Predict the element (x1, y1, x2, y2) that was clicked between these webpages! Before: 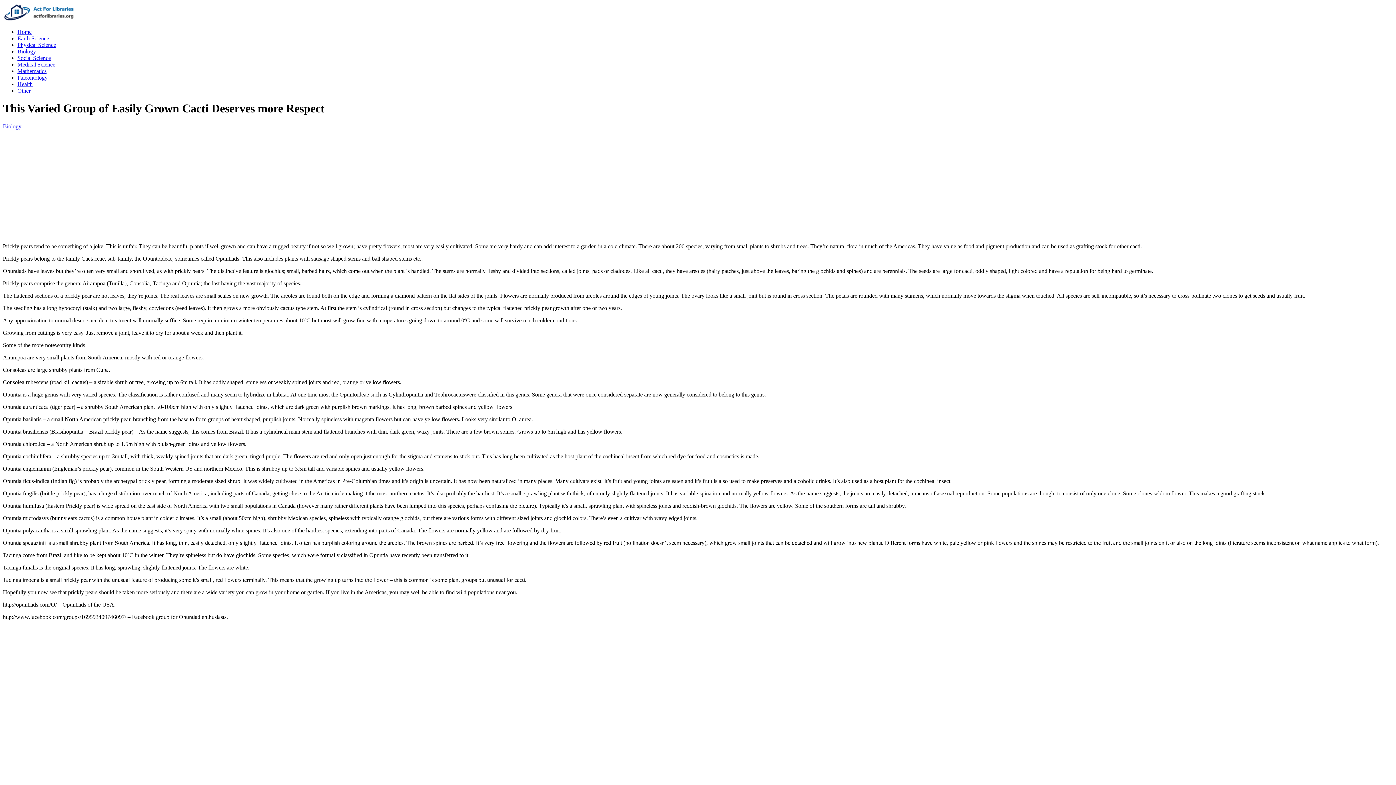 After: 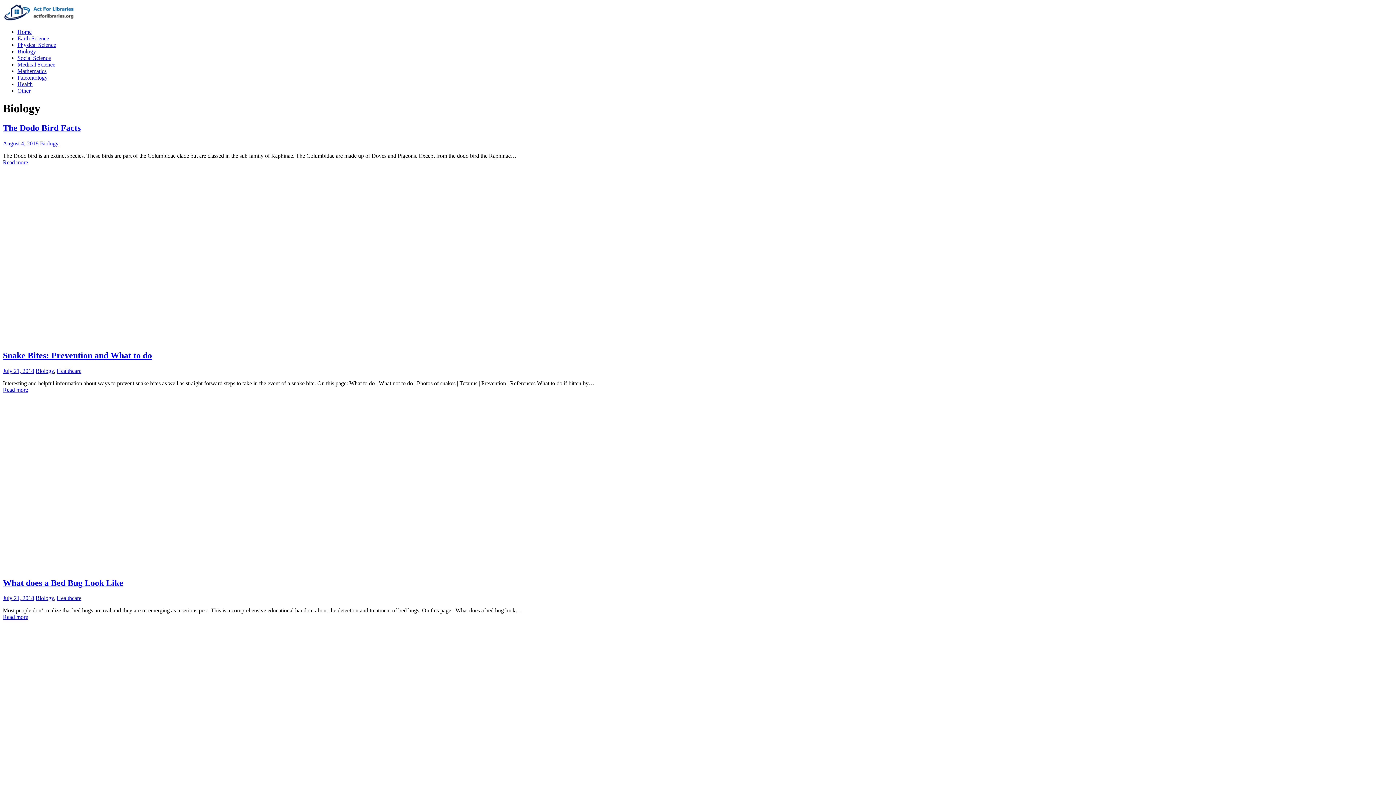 Action: label: Biology bbox: (2, 123, 21, 129)